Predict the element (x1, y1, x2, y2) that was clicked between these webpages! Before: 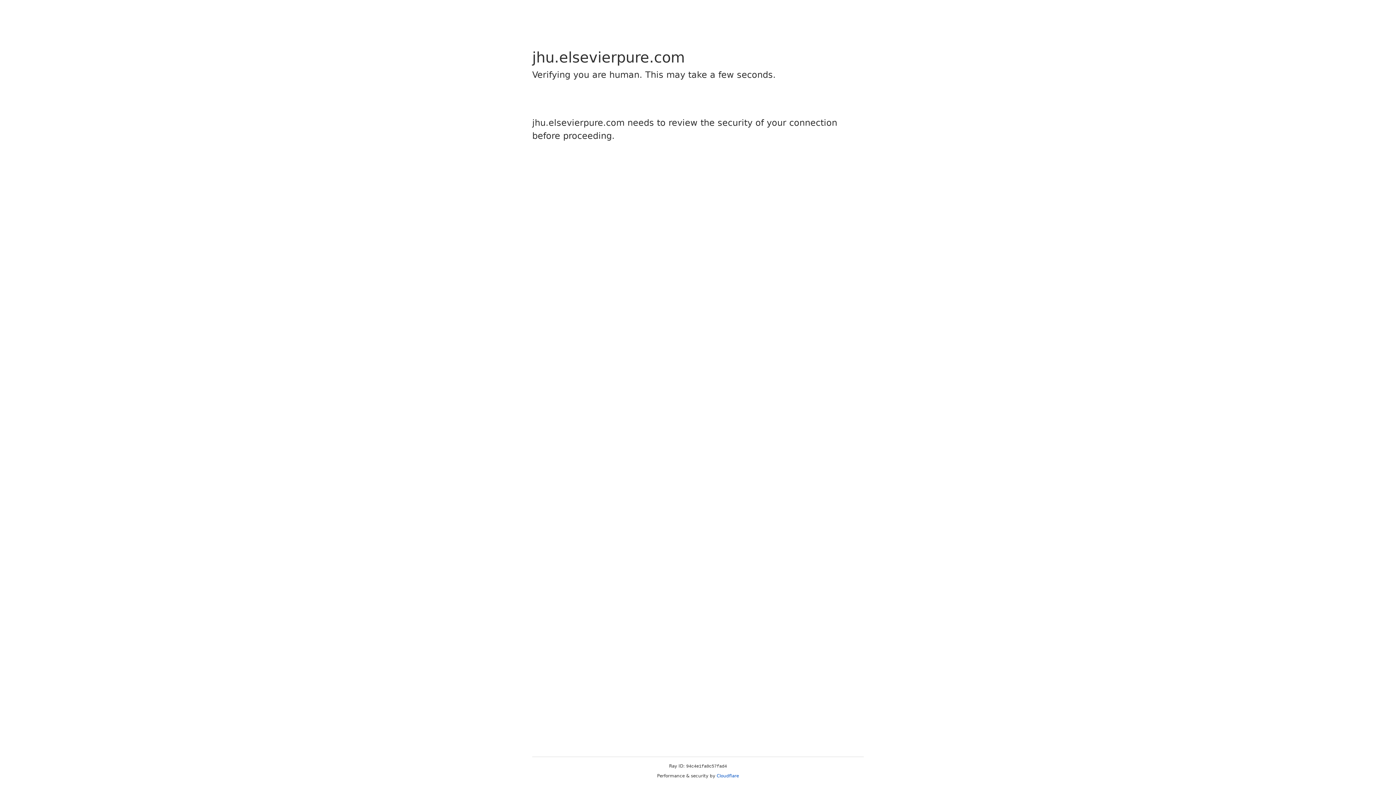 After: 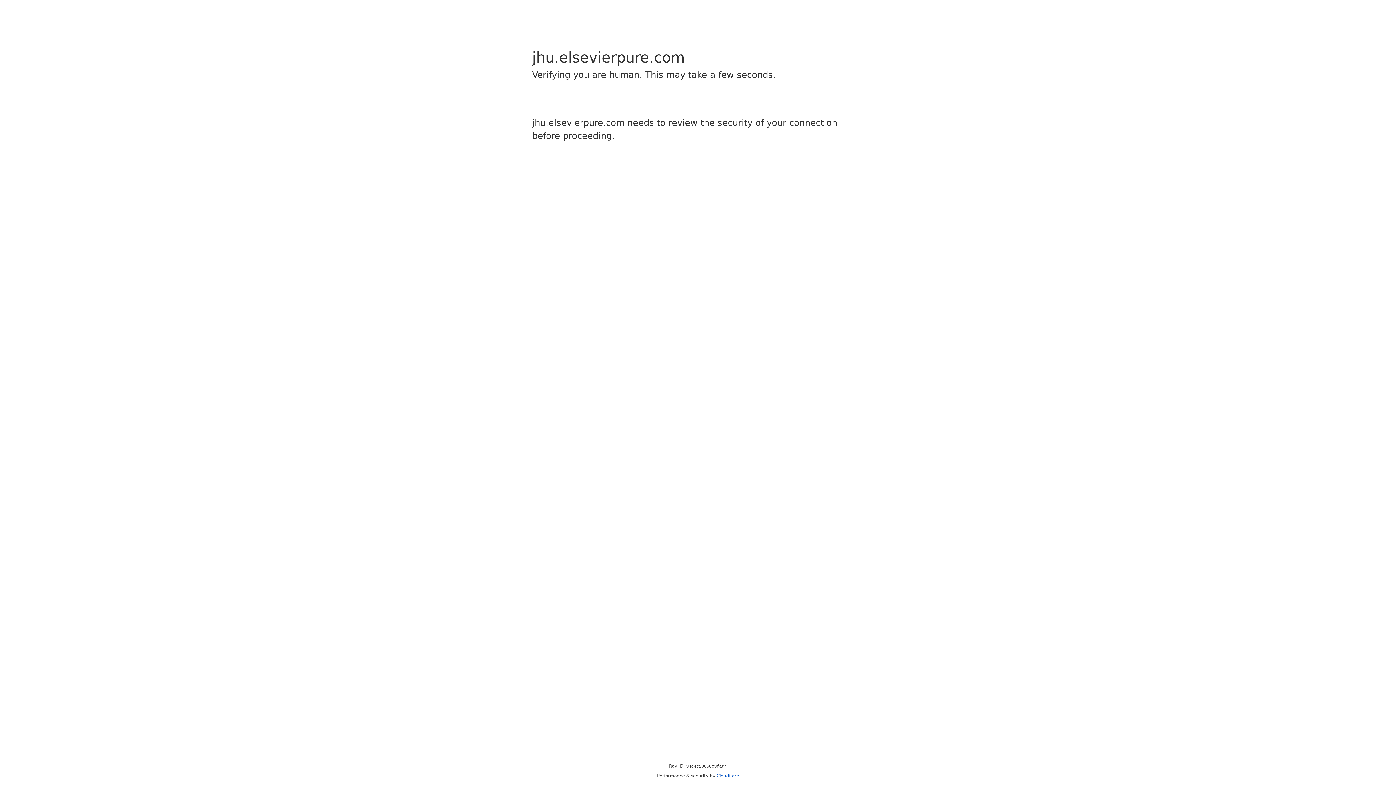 Action: label: Cloudflare bbox: (716, 773, 739, 778)